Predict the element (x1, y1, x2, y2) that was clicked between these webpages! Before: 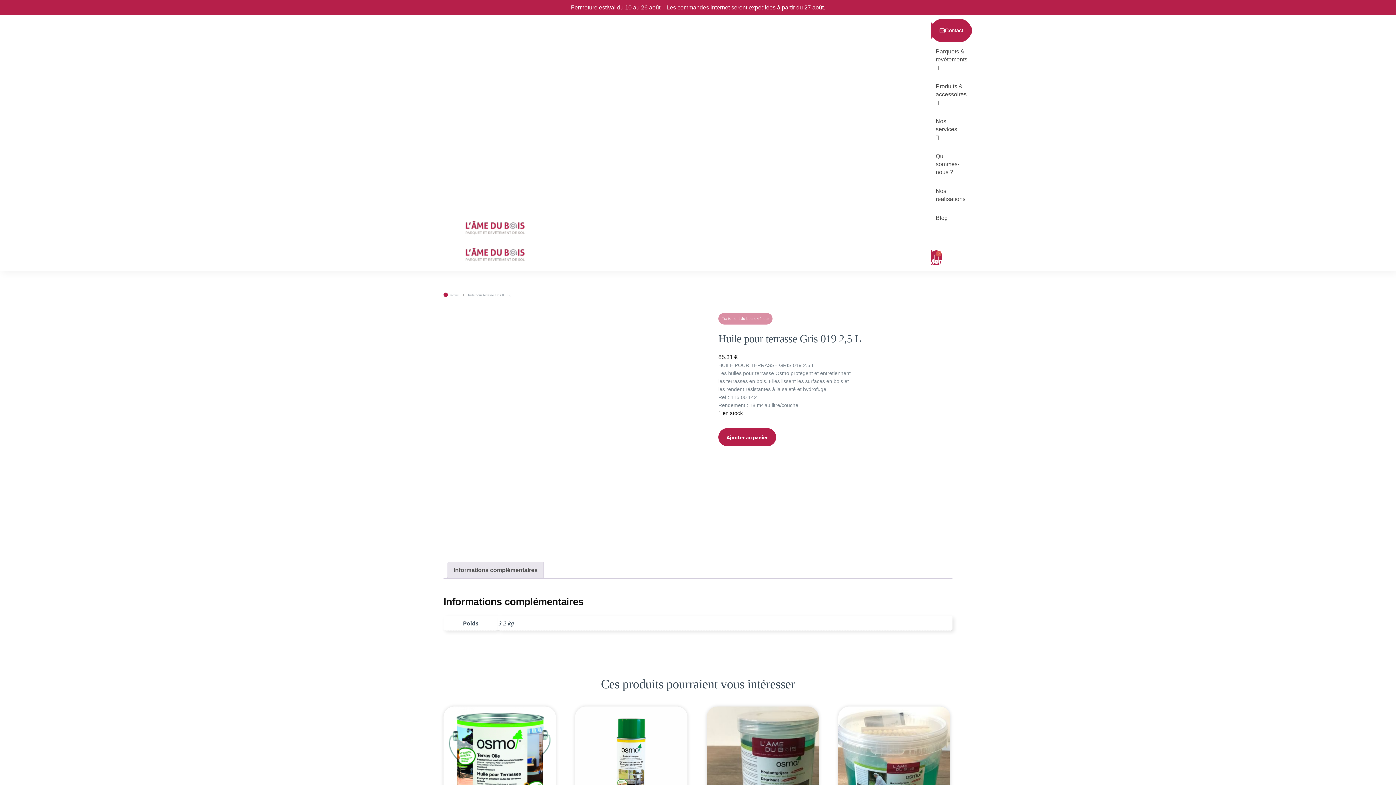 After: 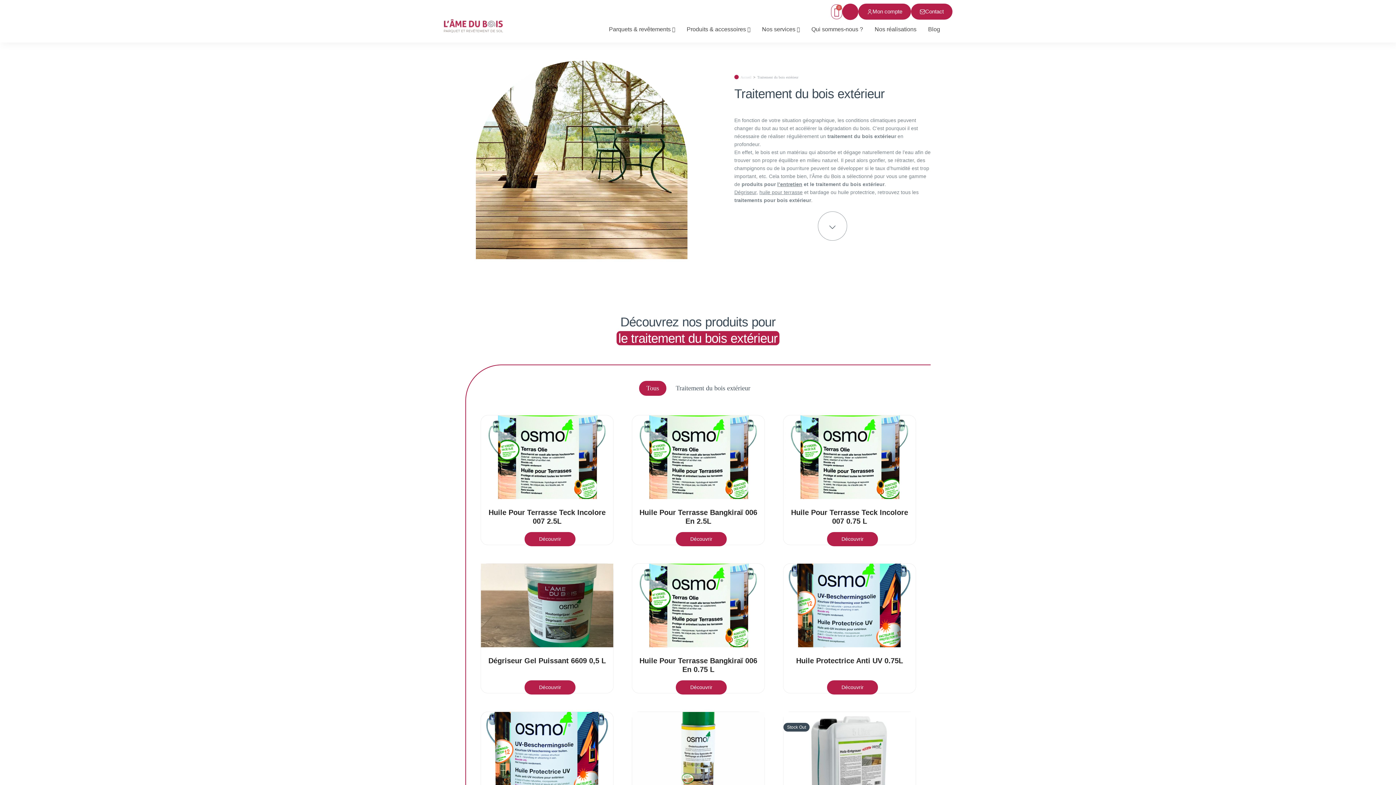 Action: label: Traitement du bois extérieur bbox: (718, 313, 772, 324)